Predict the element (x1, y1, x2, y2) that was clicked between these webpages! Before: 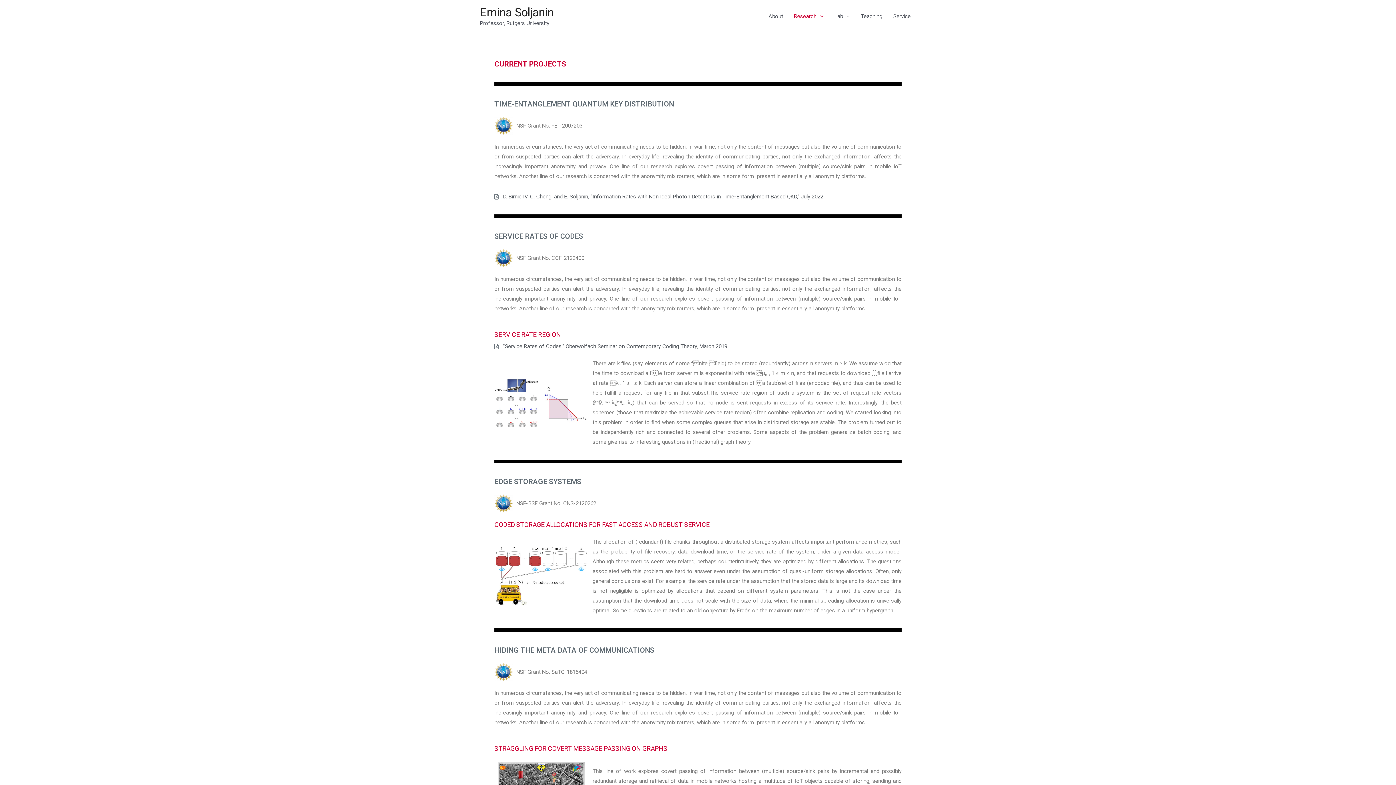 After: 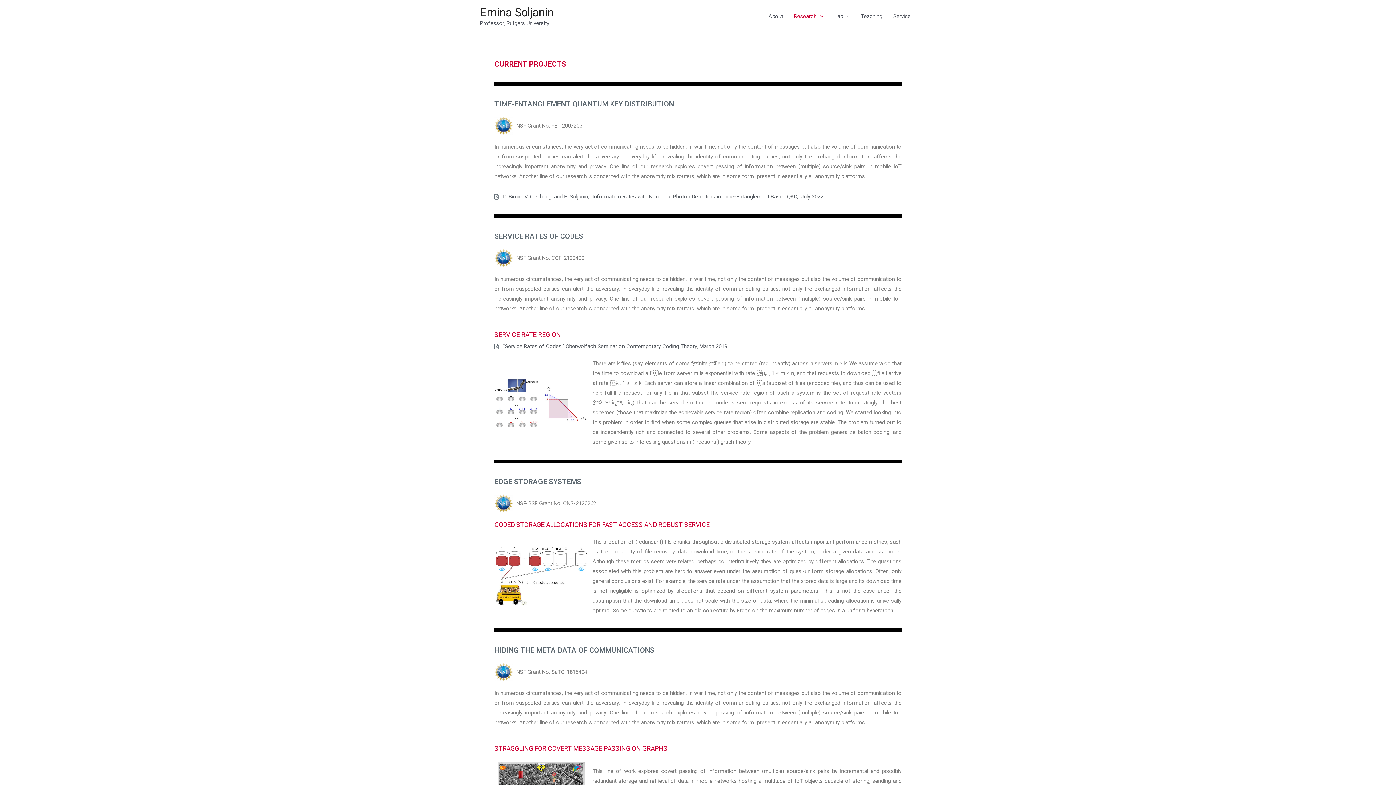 Action: bbox: (494, 668, 512, 675)